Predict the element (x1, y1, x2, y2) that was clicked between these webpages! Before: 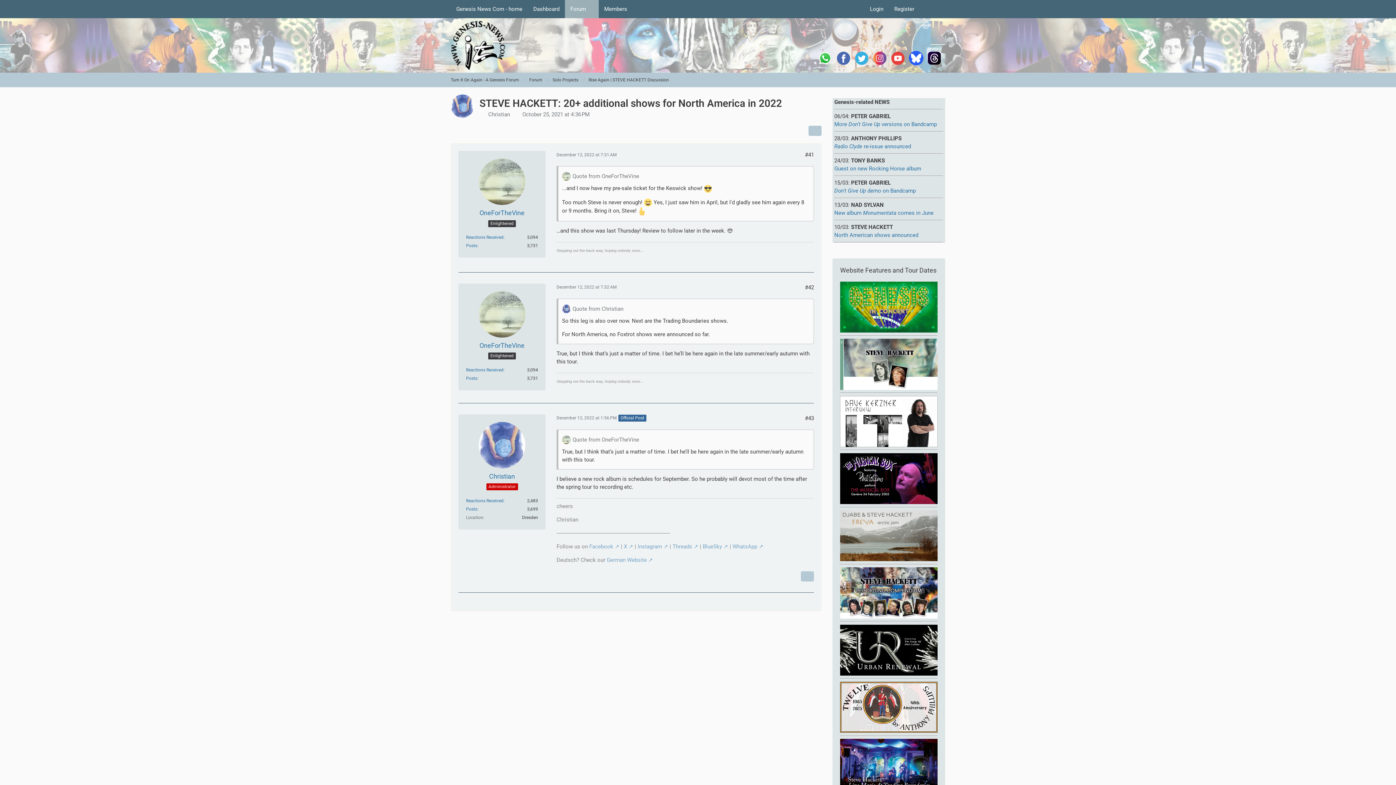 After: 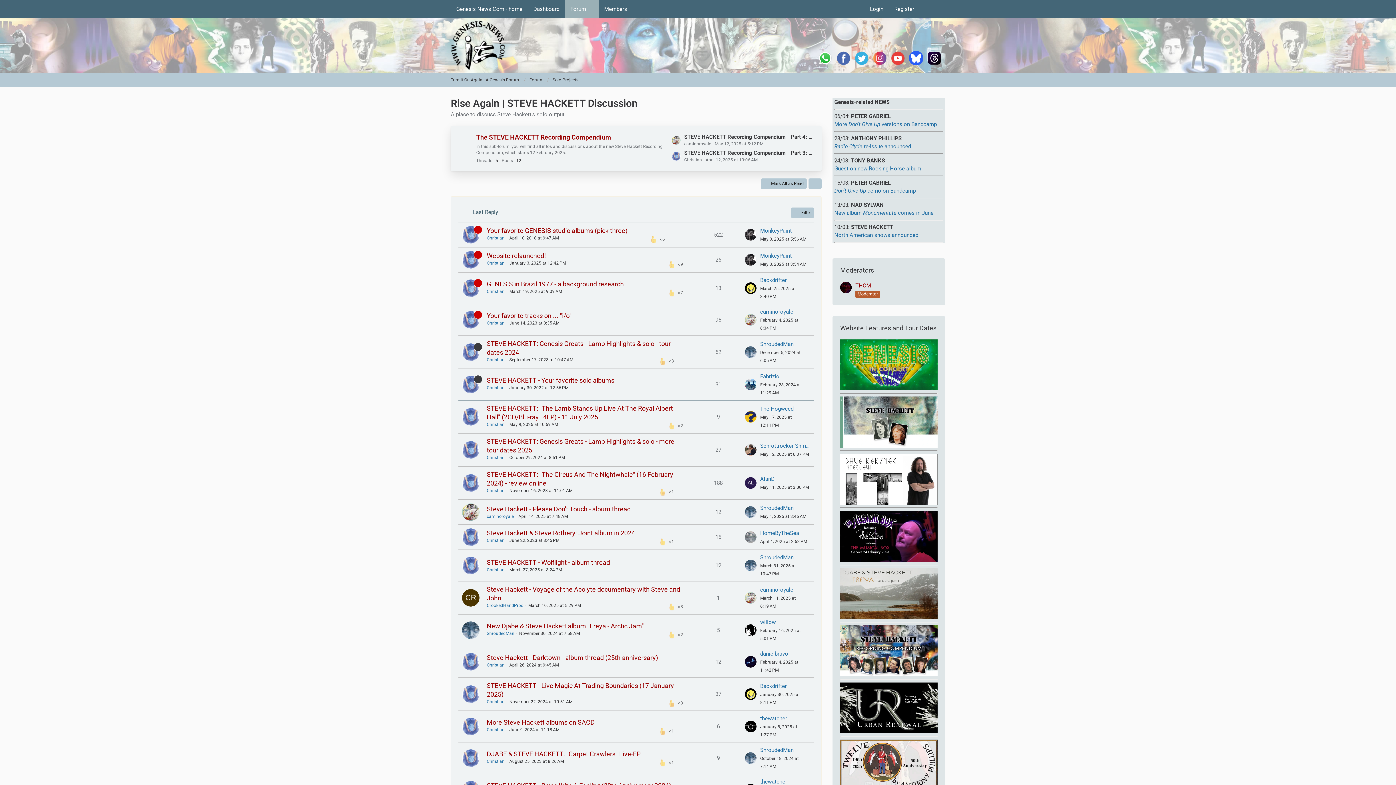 Action: bbox: (588, 76, 669, 83) label: Rise Again | STEVE HACKETT Discussion